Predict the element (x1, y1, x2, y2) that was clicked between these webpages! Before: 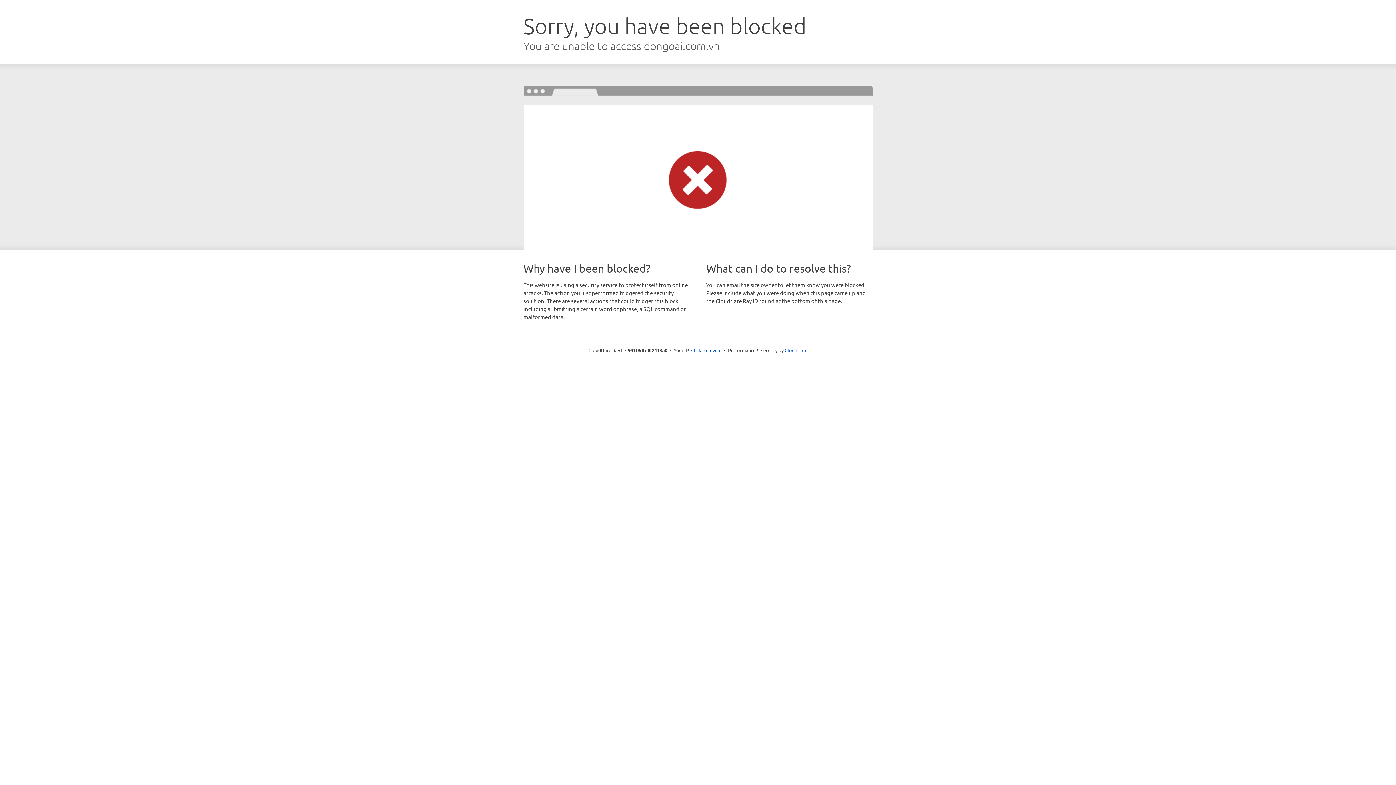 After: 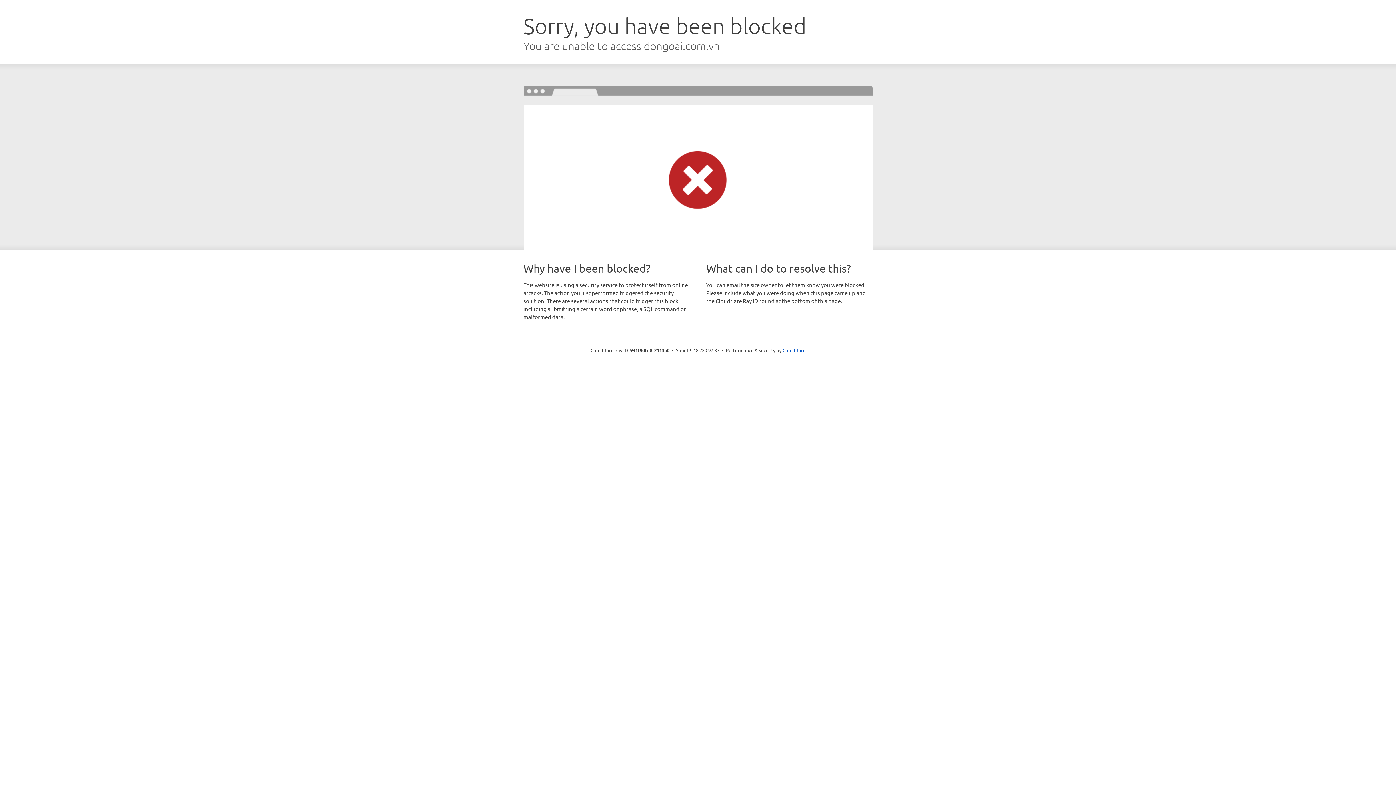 Action: bbox: (691, 346, 721, 353) label: Click to reveal